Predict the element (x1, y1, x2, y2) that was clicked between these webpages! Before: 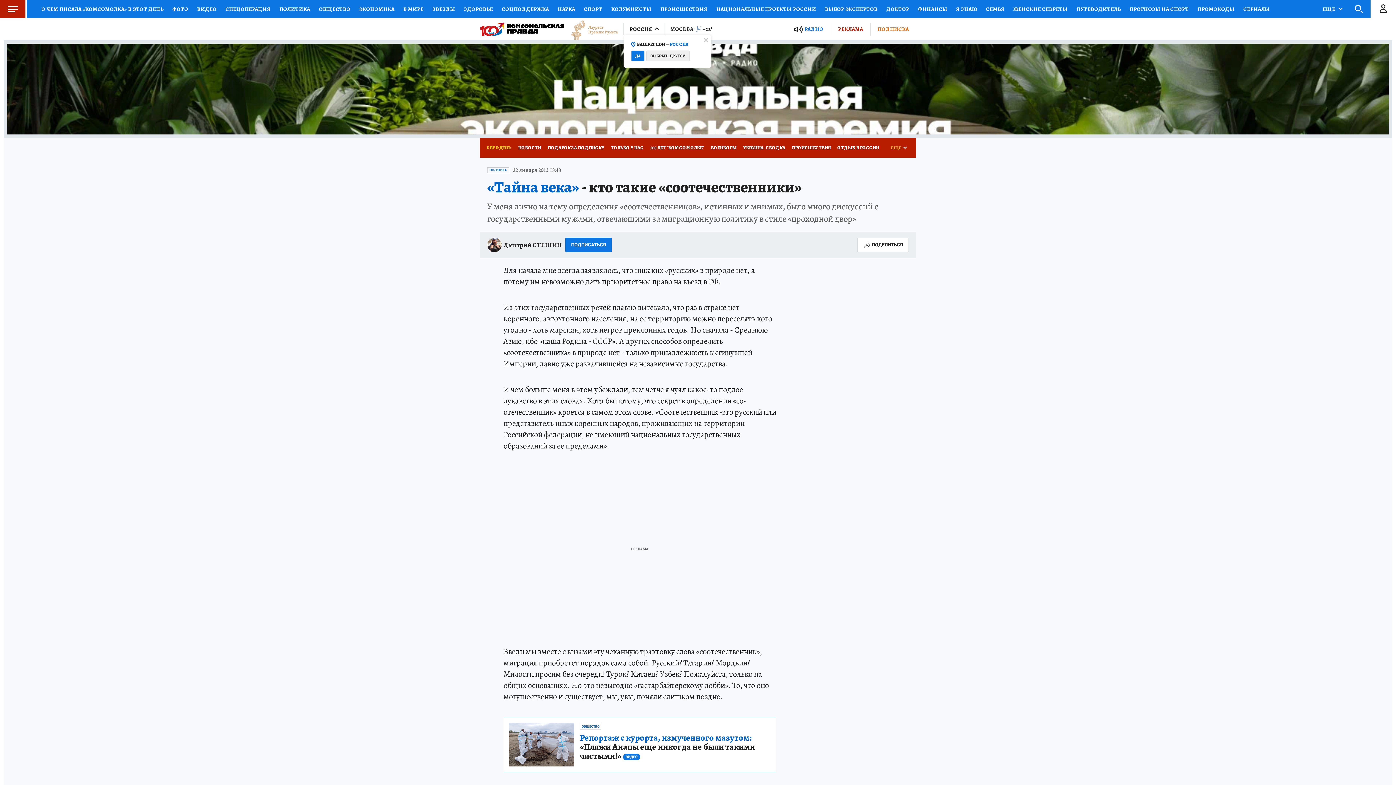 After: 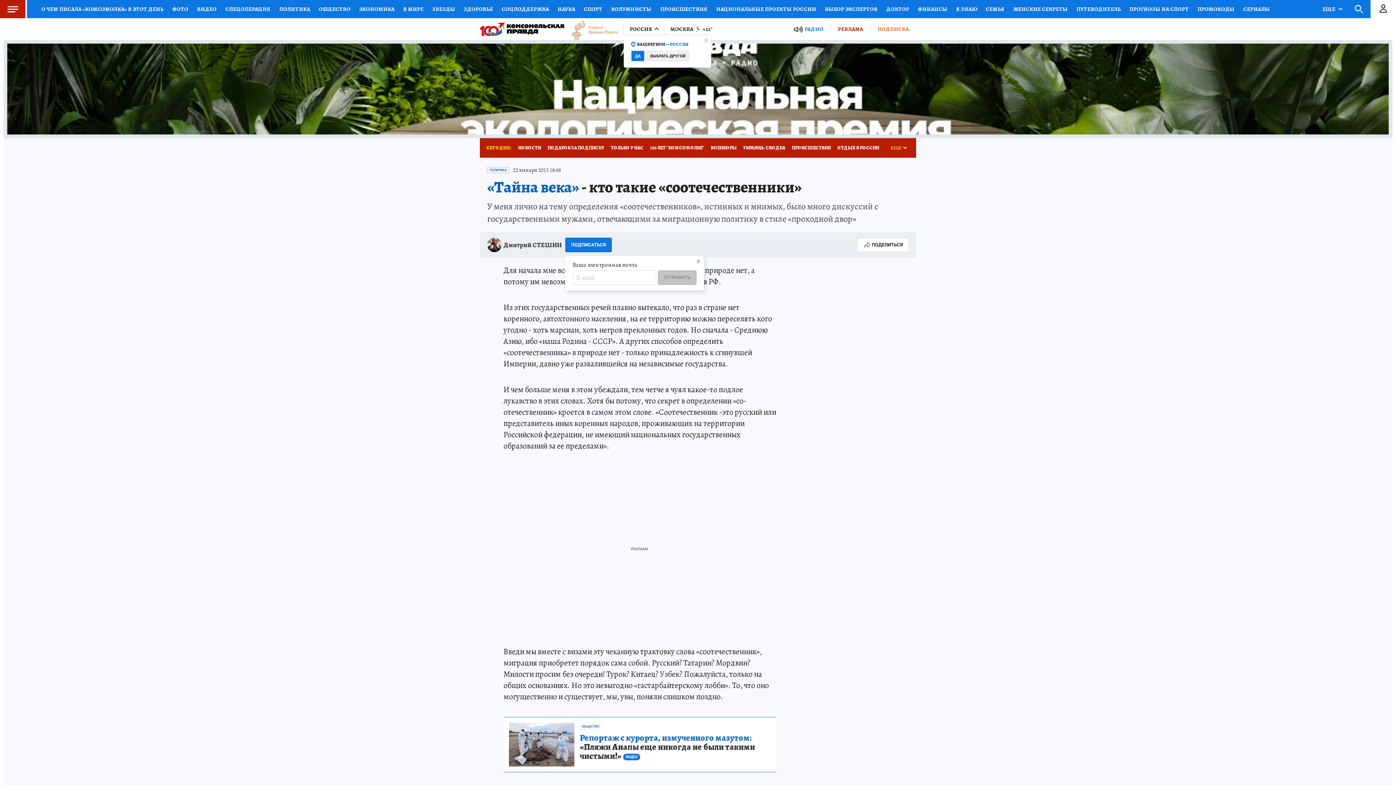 Action: label: ПОДПИСАТЬСЯ bbox: (565, 237, 612, 252)